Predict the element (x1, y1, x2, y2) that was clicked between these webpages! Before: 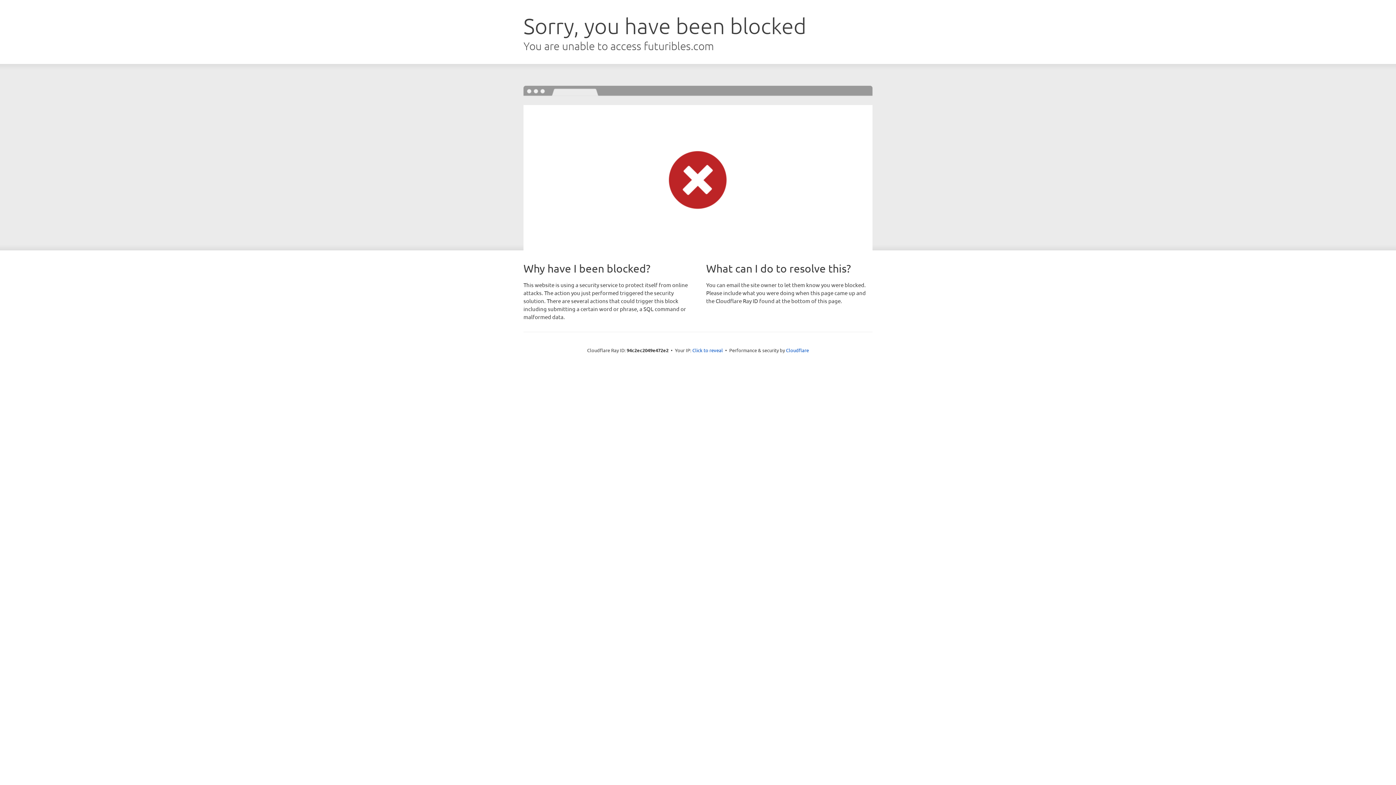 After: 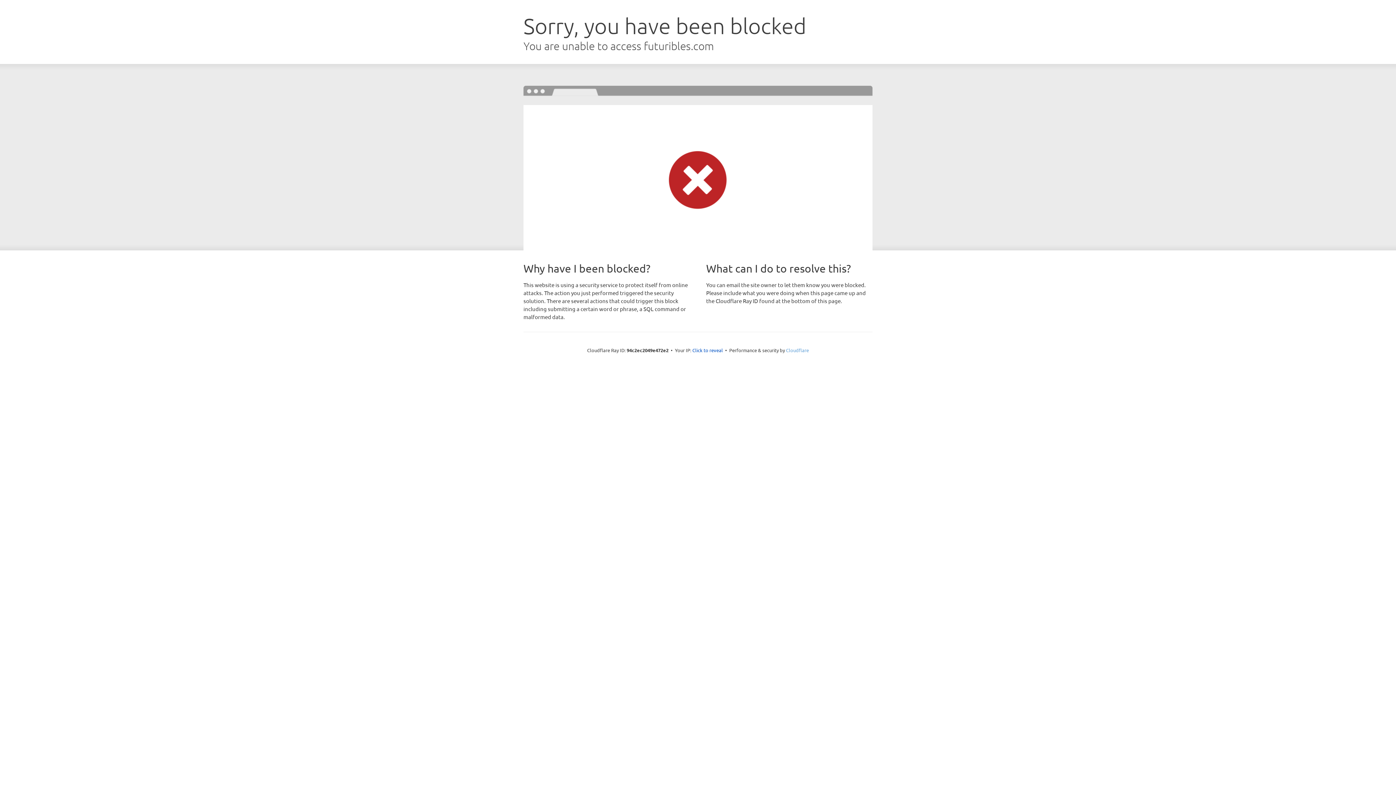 Action: label: Cloudflare bbox: (786, 347, 809, 353)